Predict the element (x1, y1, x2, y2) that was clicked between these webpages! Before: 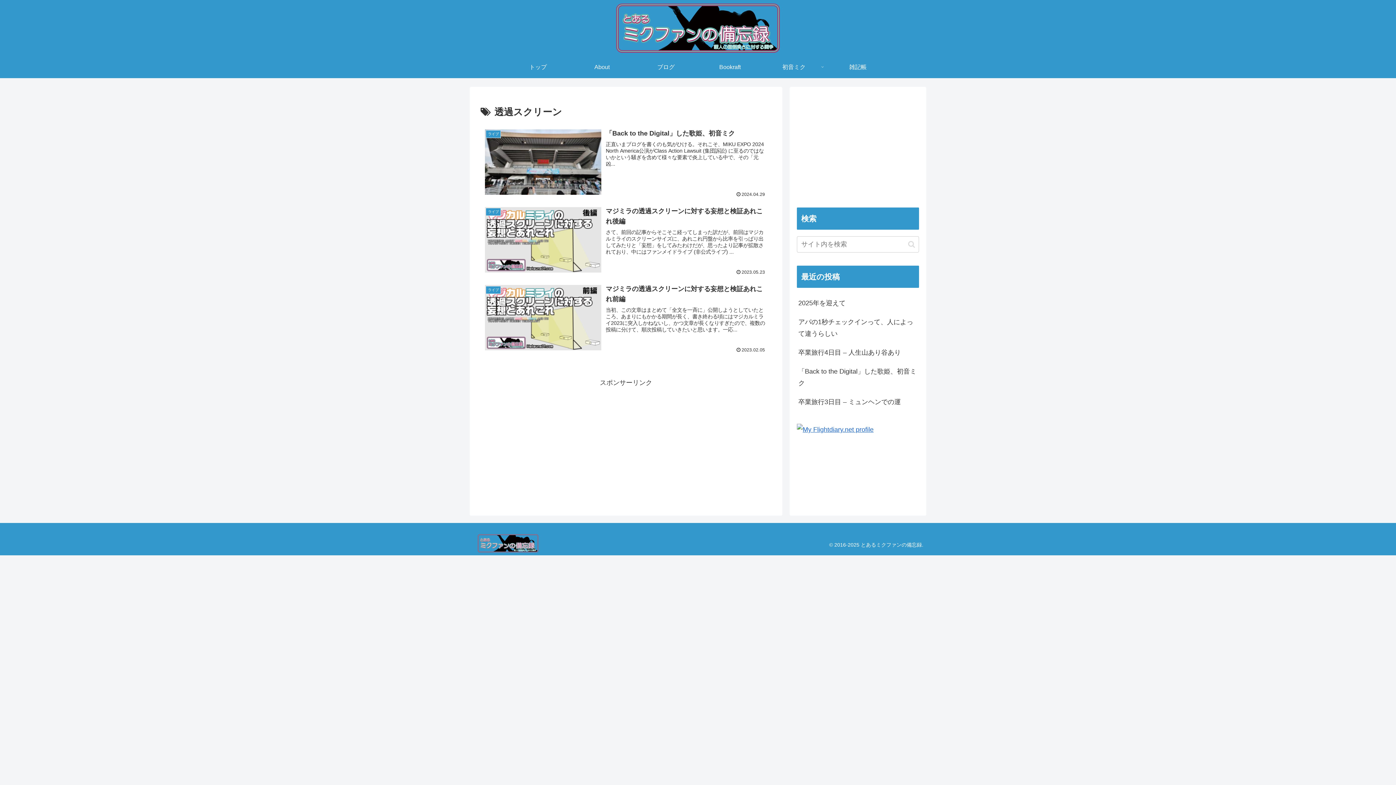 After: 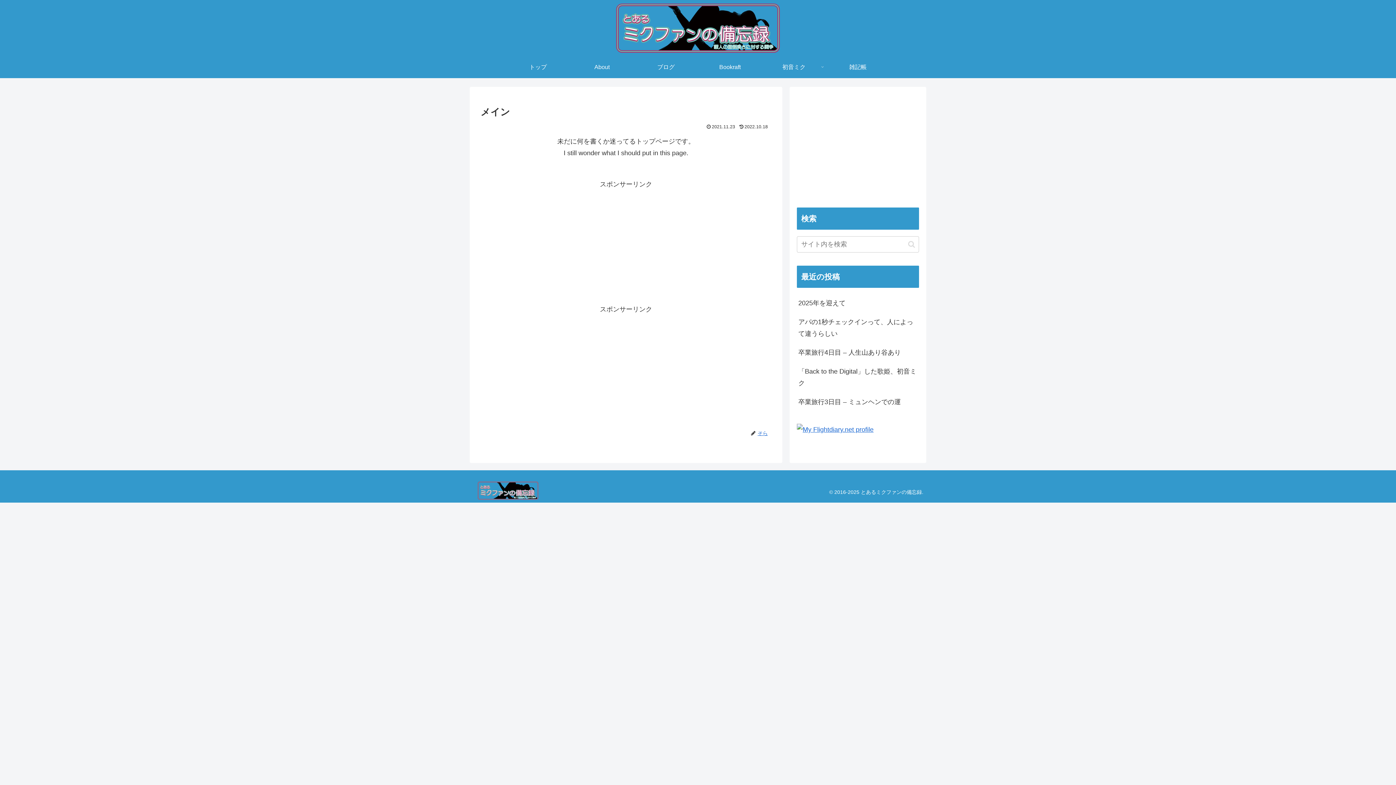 Action: label: トップ bbox: (506, 56, 570, 78)